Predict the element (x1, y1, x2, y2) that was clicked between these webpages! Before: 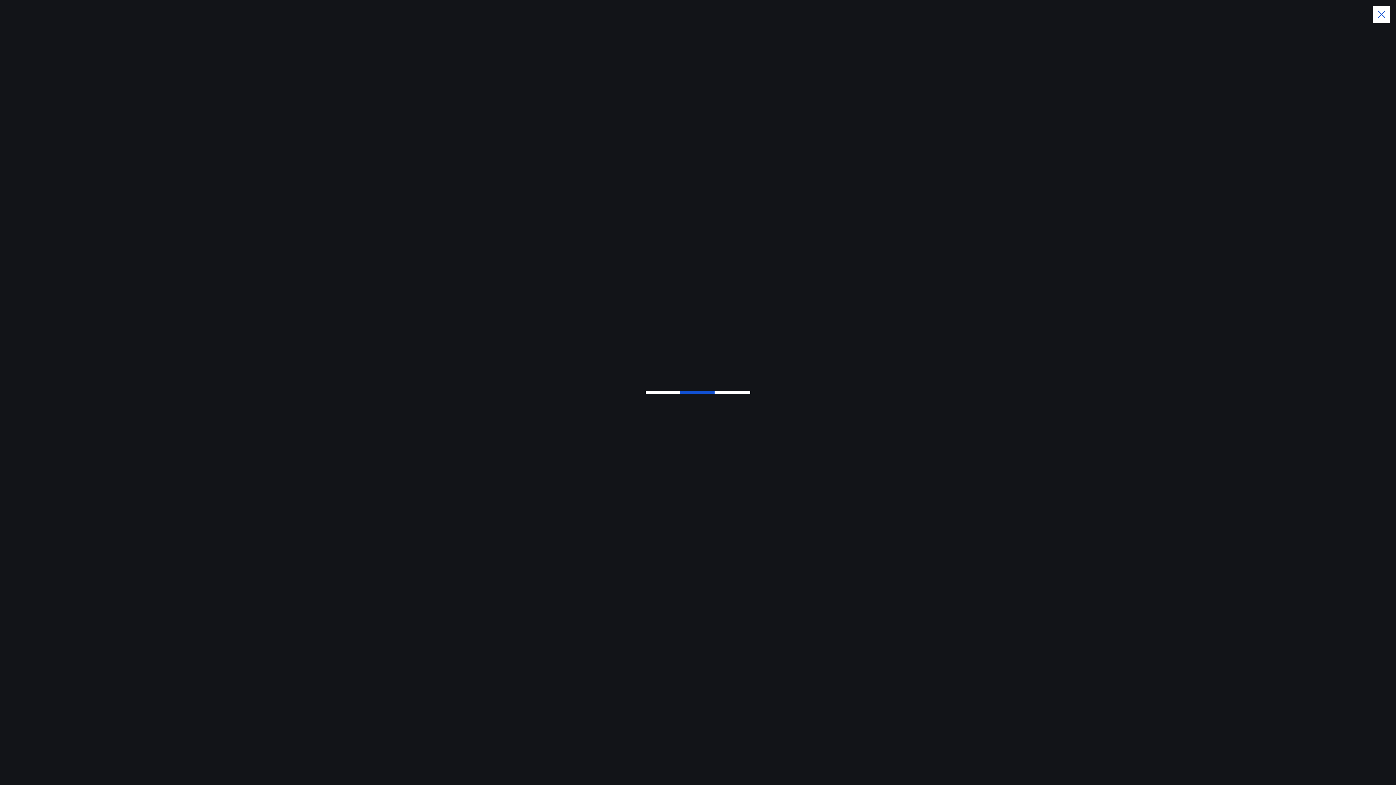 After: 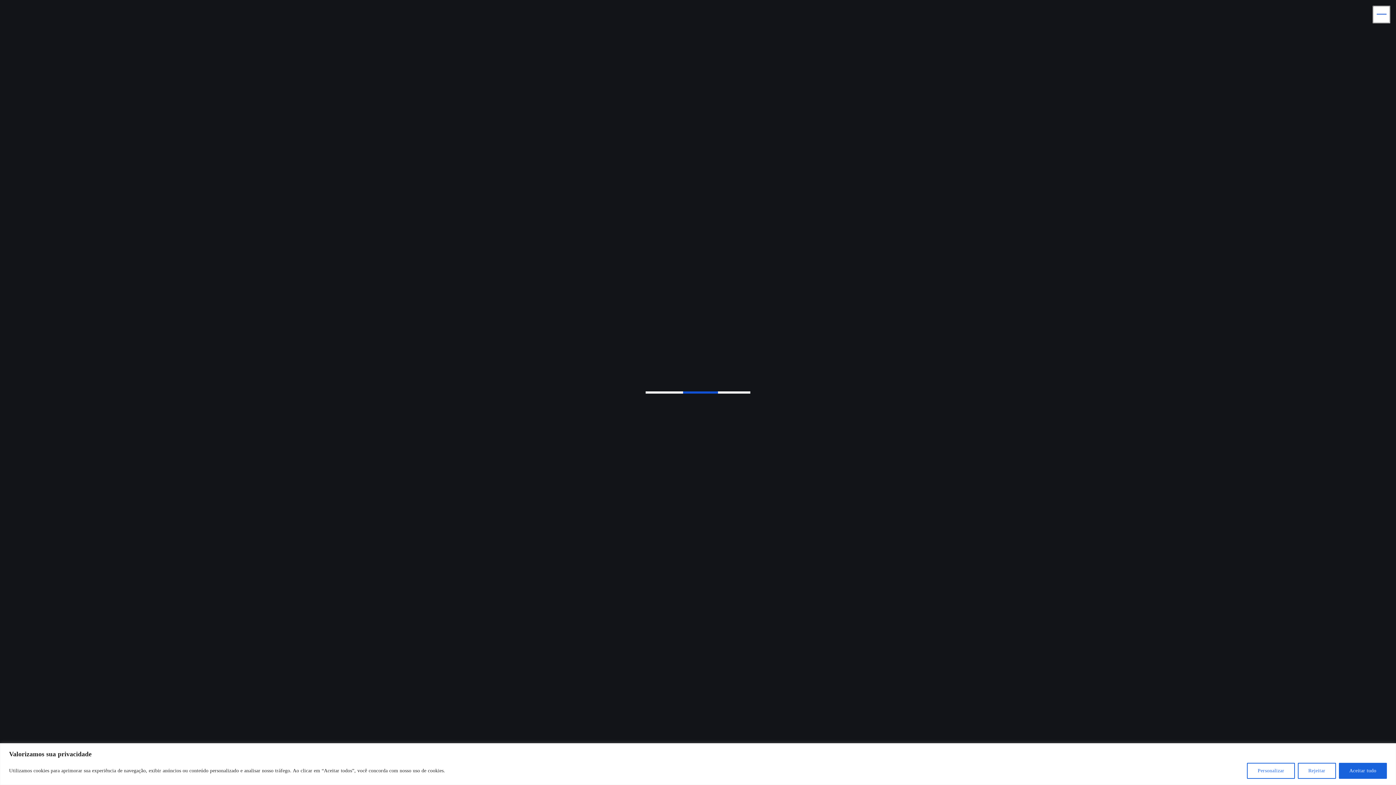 Action: bbox: (1373, 5, 1390, 23)